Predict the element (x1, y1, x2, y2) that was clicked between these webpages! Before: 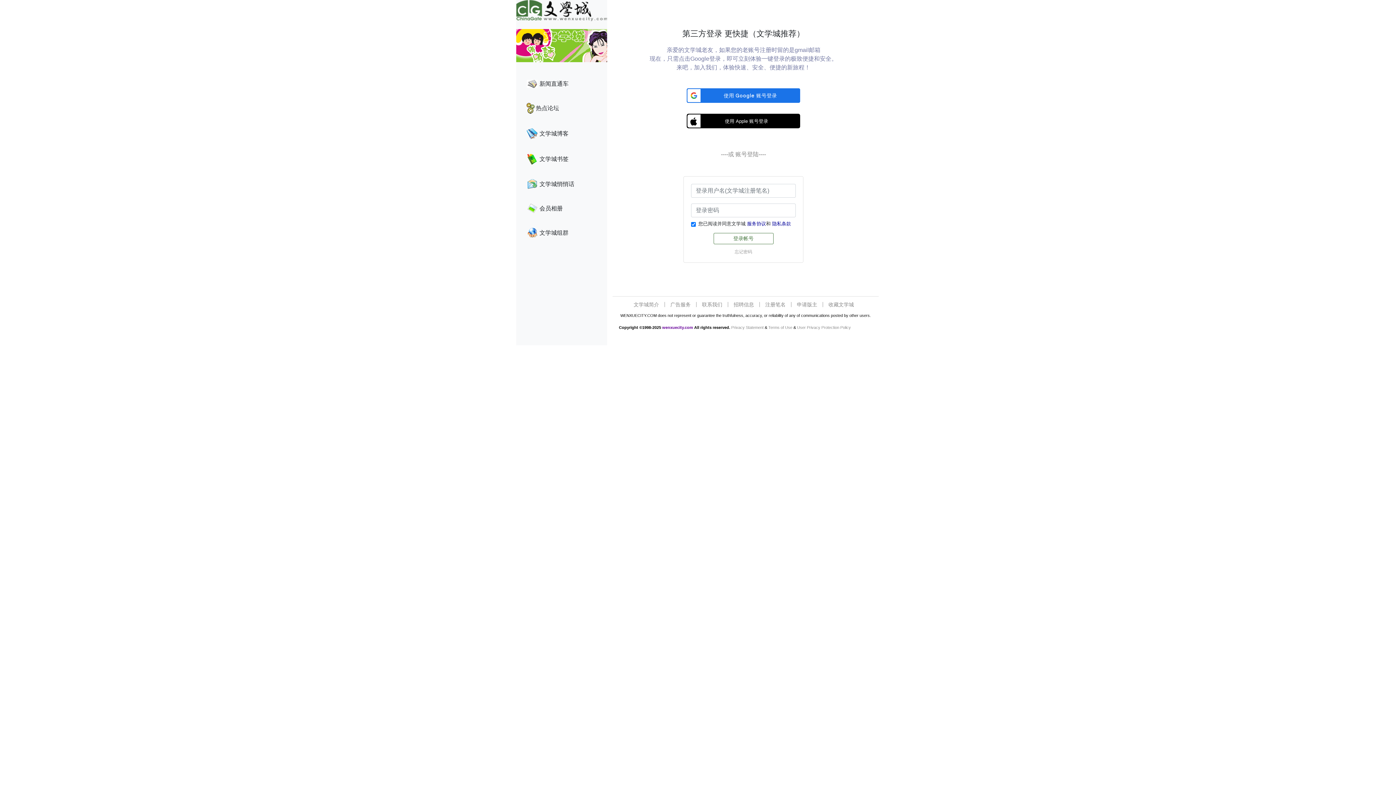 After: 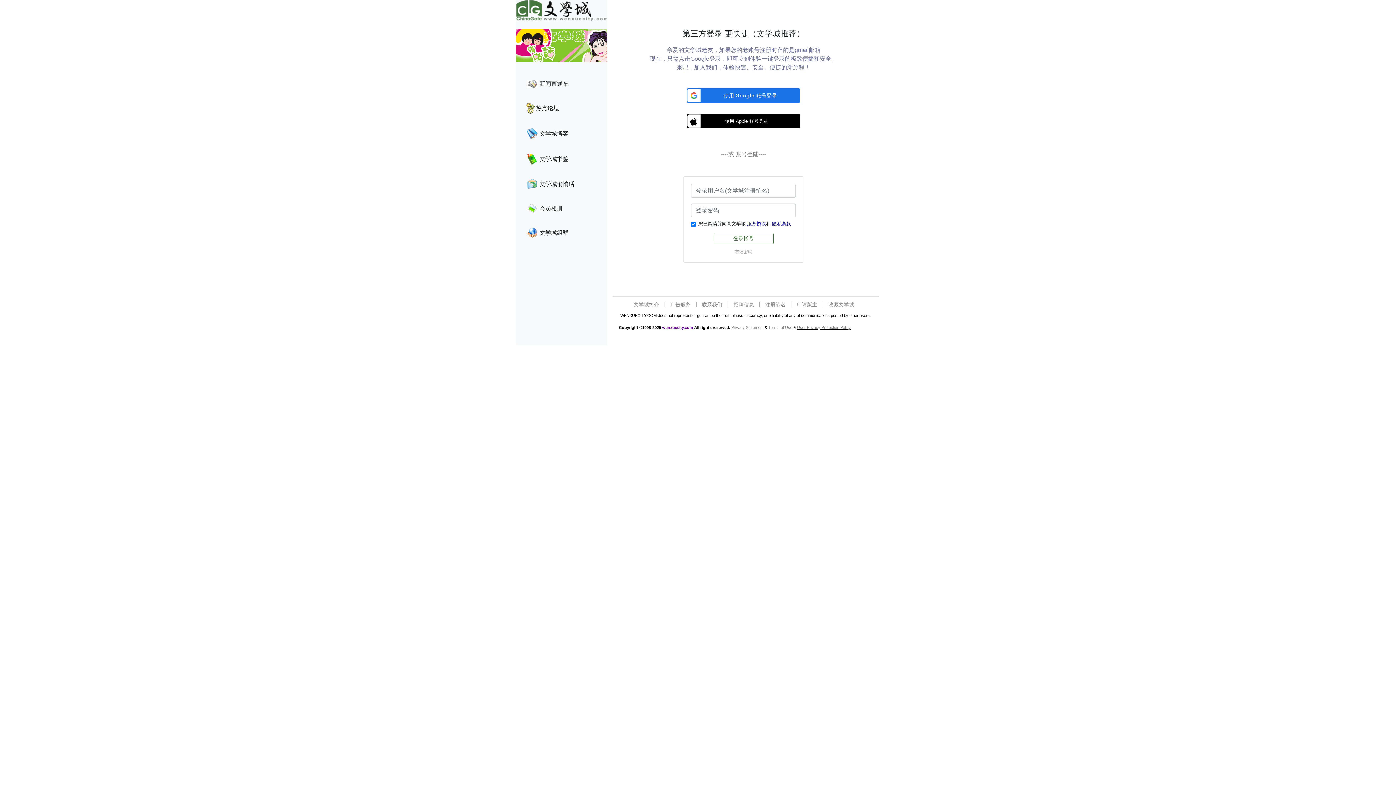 Action: bbox: (797, 325, 851, 329) label: User Privacy Protection Policy